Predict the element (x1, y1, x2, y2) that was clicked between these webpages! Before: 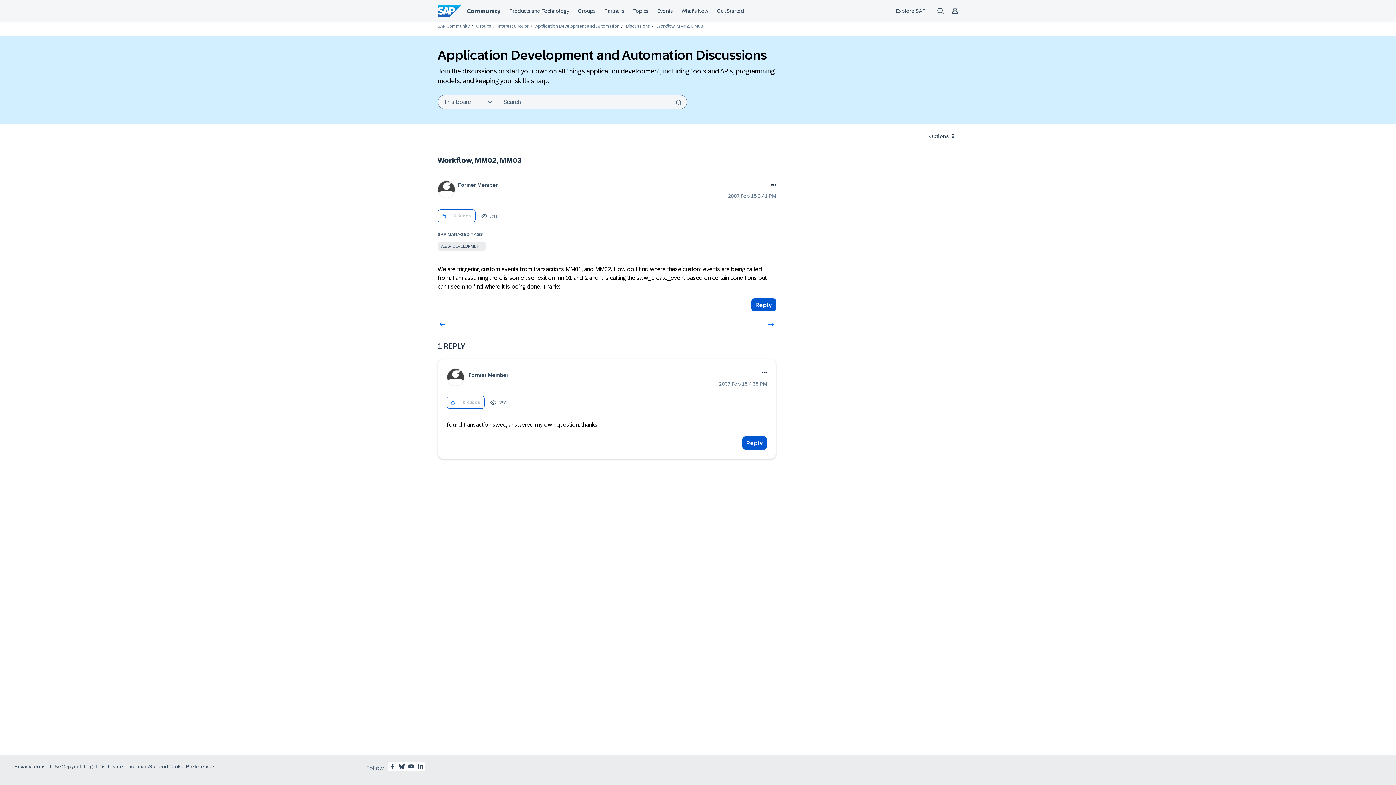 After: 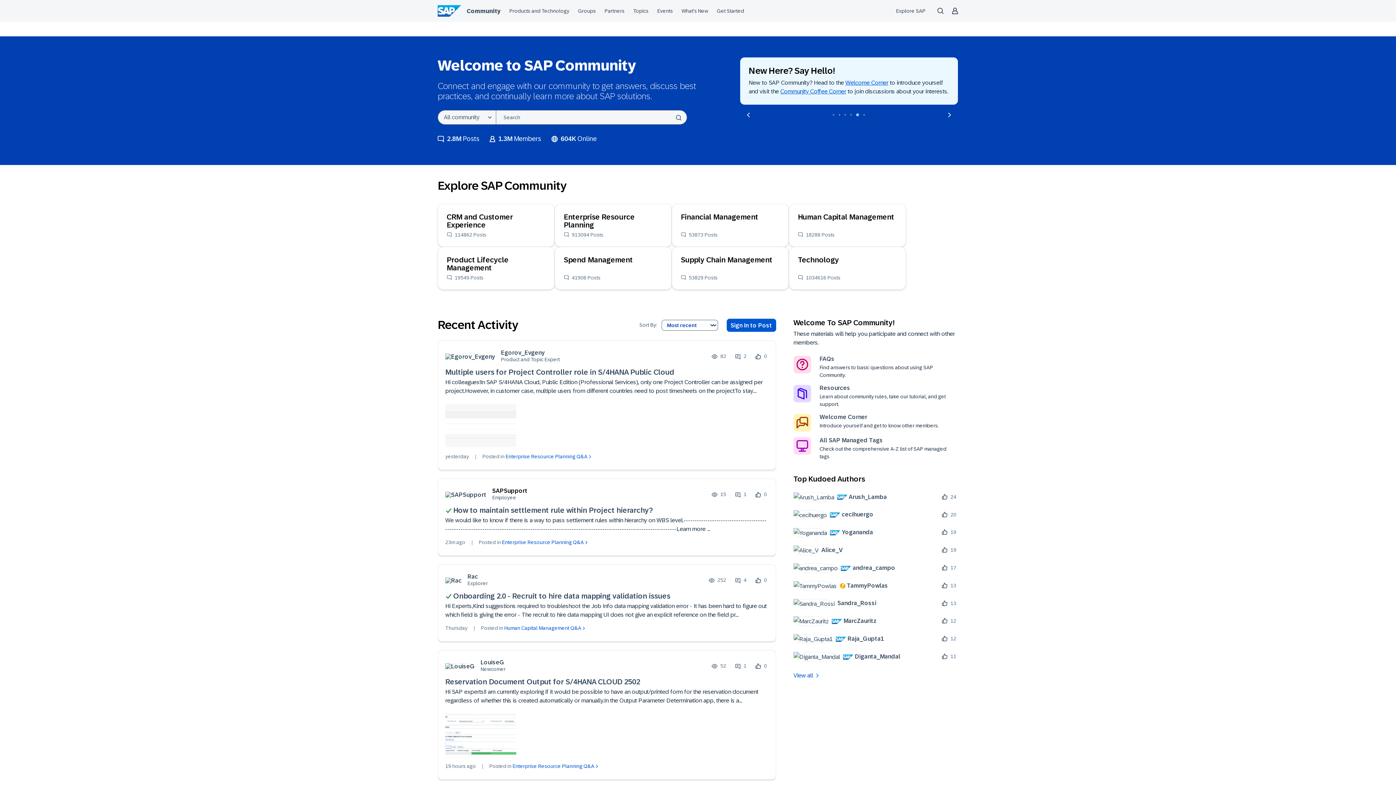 Action: label: SAP Community bbox: (437, 23, 469, 28)